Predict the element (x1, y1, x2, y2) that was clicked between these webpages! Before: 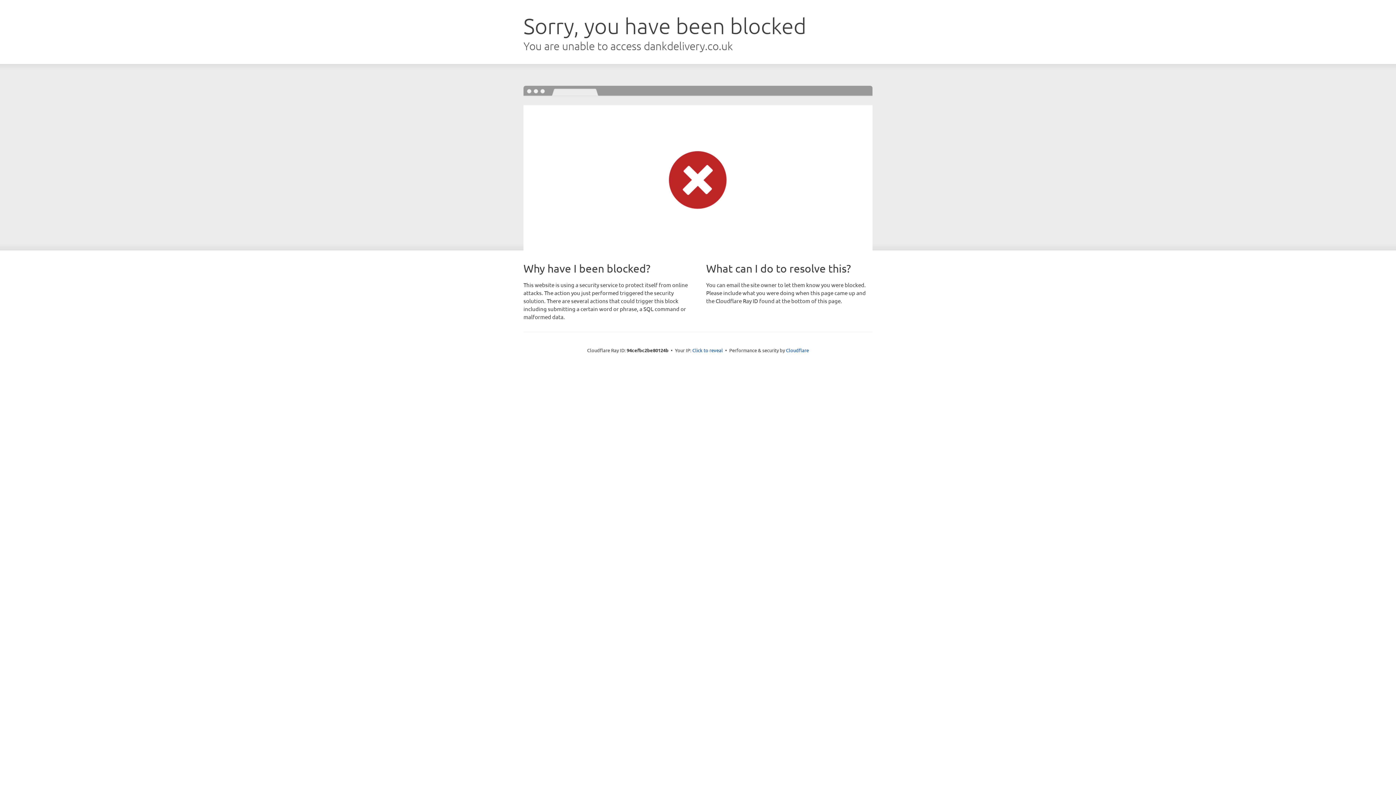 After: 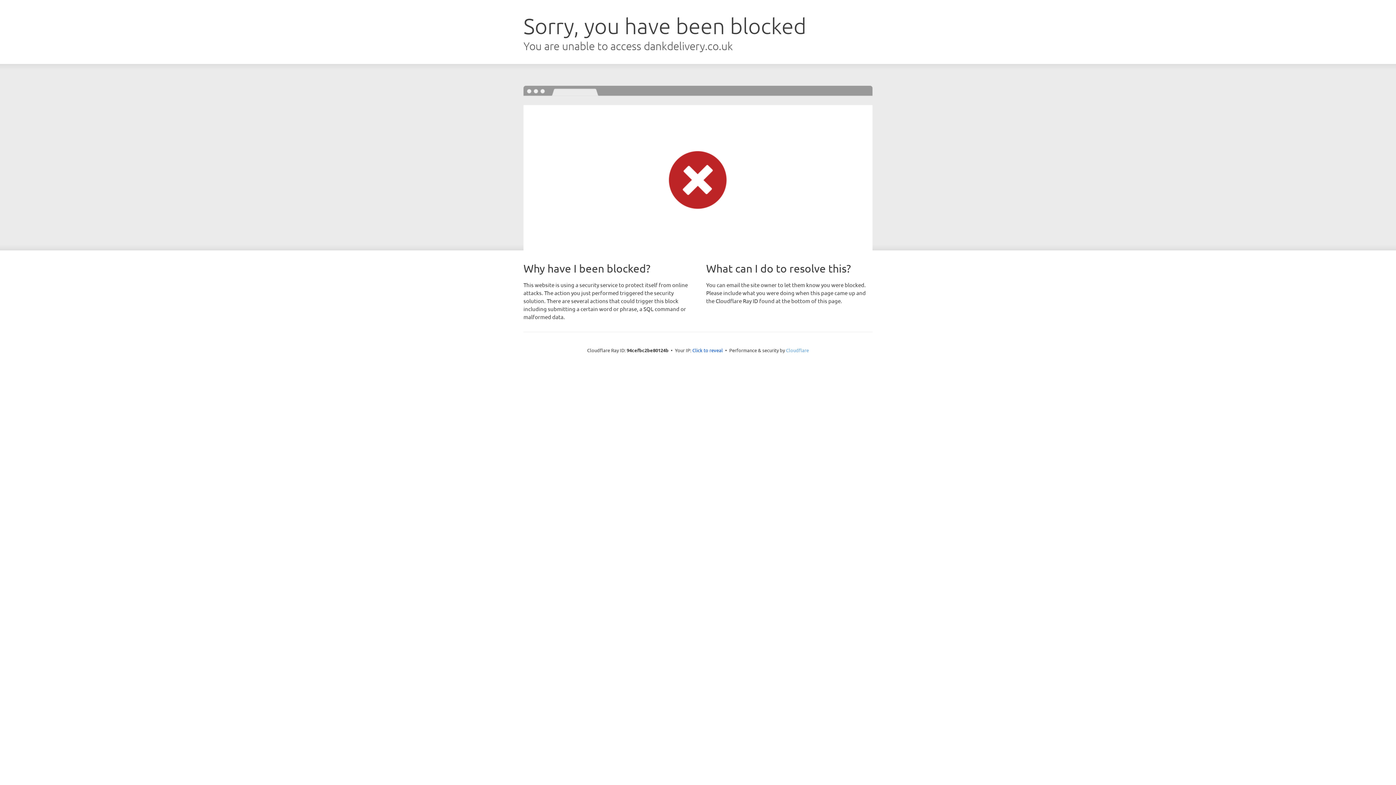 Action: bbox: (786, 347, 809, 353) label: Cloudflare